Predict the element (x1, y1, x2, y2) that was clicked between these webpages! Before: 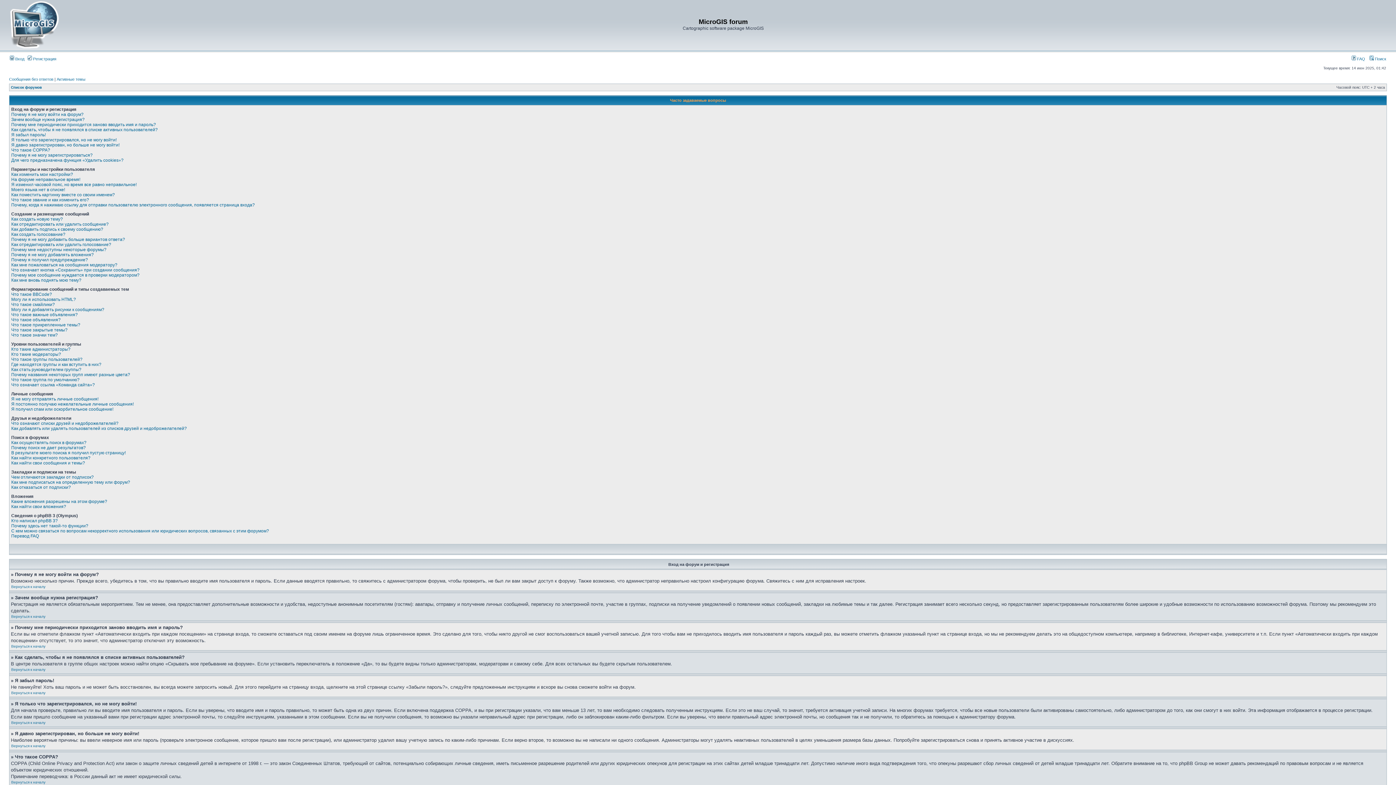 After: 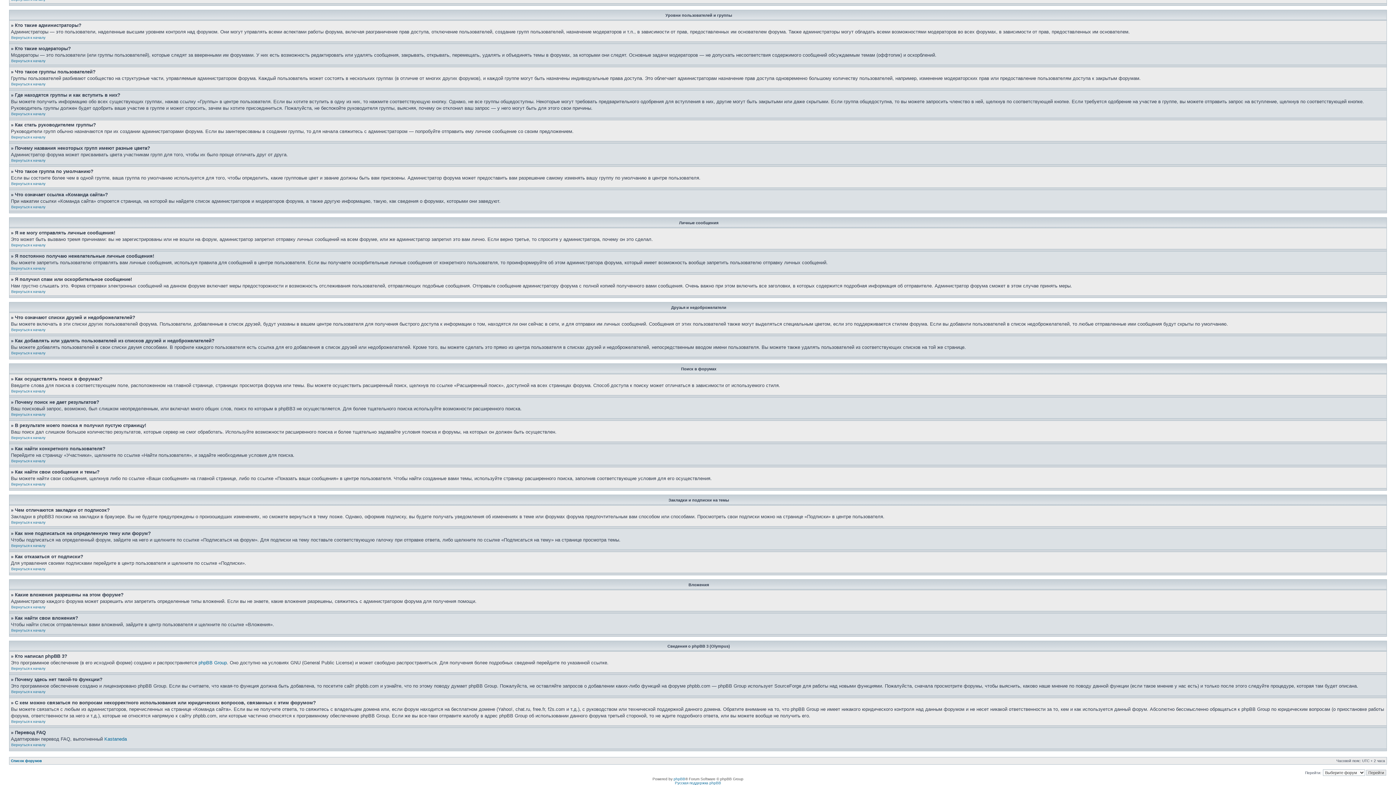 Action: label: Кто такие администраторы? bbox: (11, 346, 70, 352)